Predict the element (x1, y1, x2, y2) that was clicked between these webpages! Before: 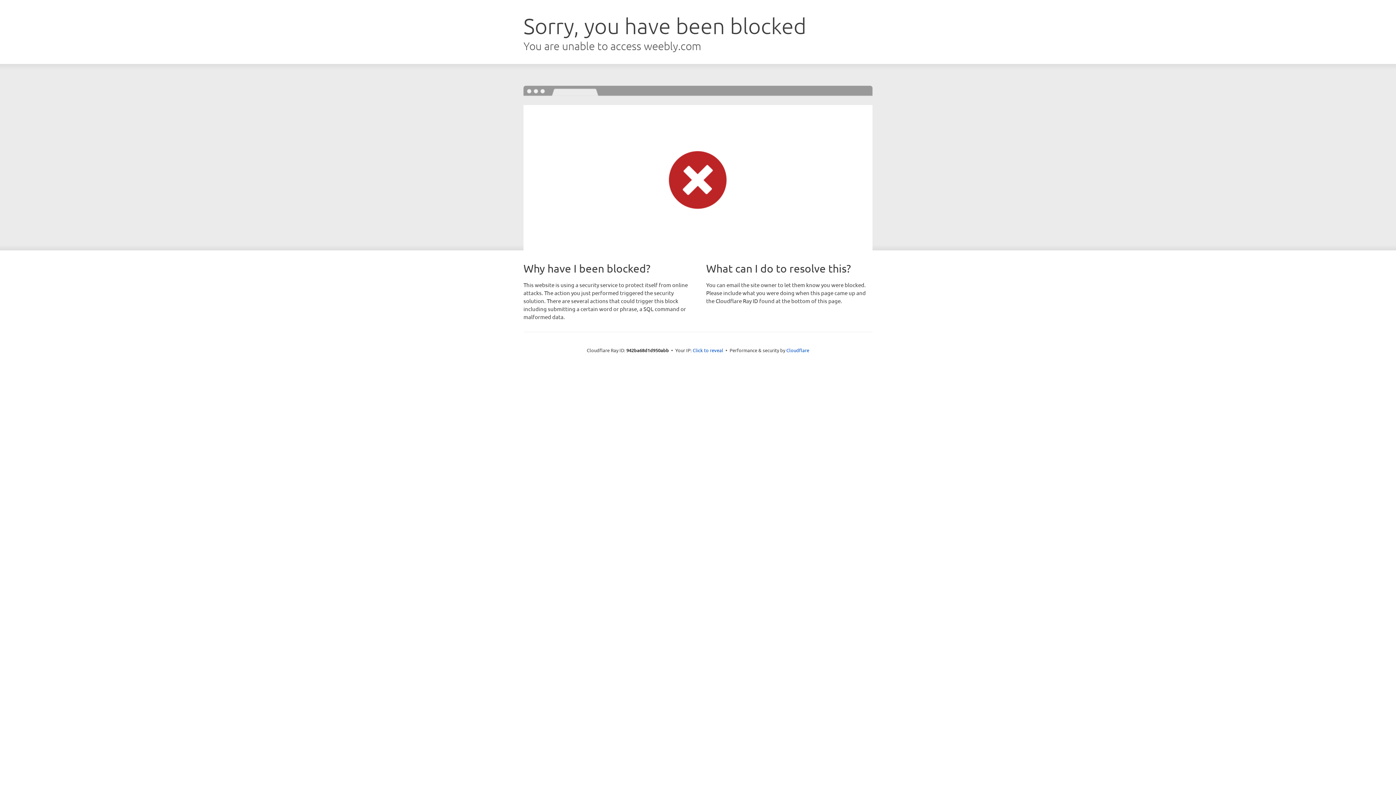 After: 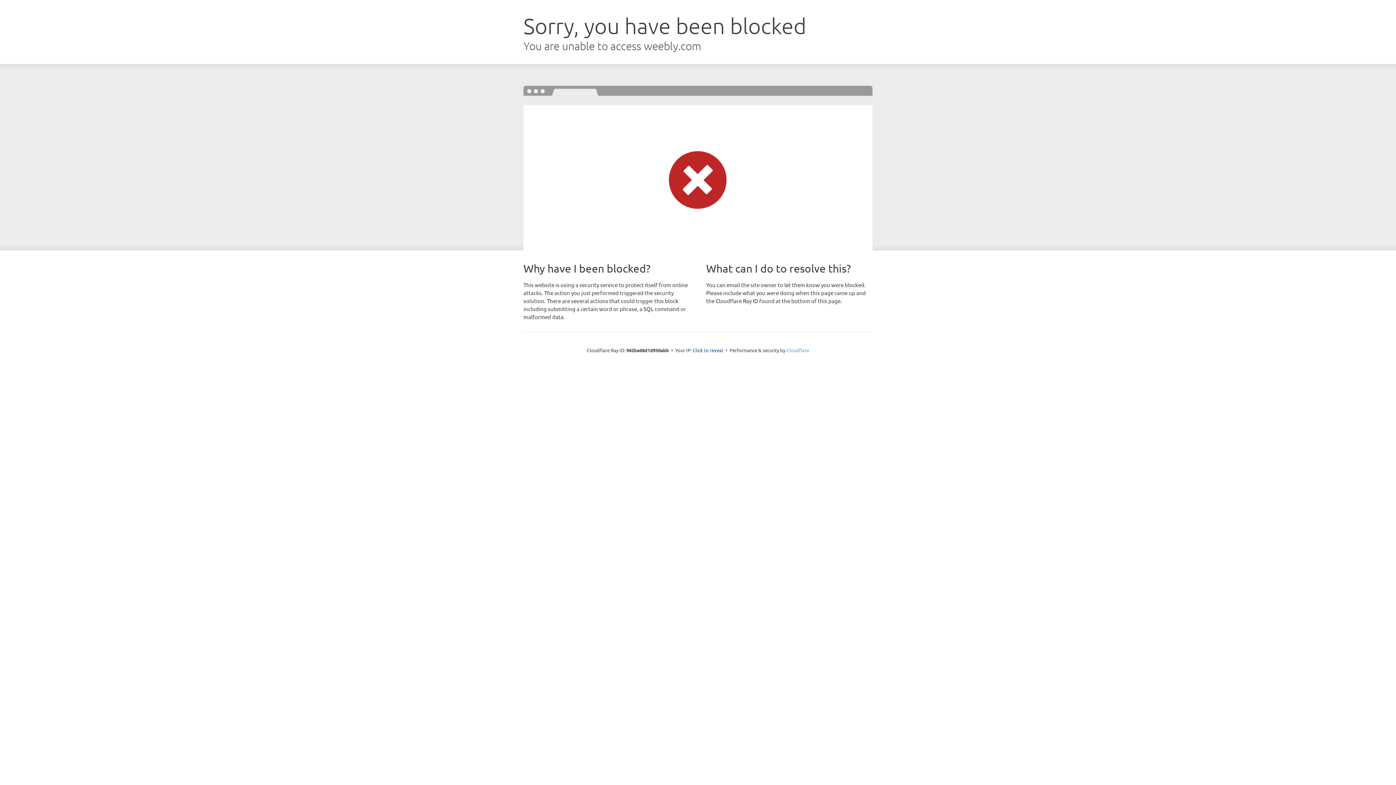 Action: label: Cloudflare bbox: (786, 347, 809, 353)